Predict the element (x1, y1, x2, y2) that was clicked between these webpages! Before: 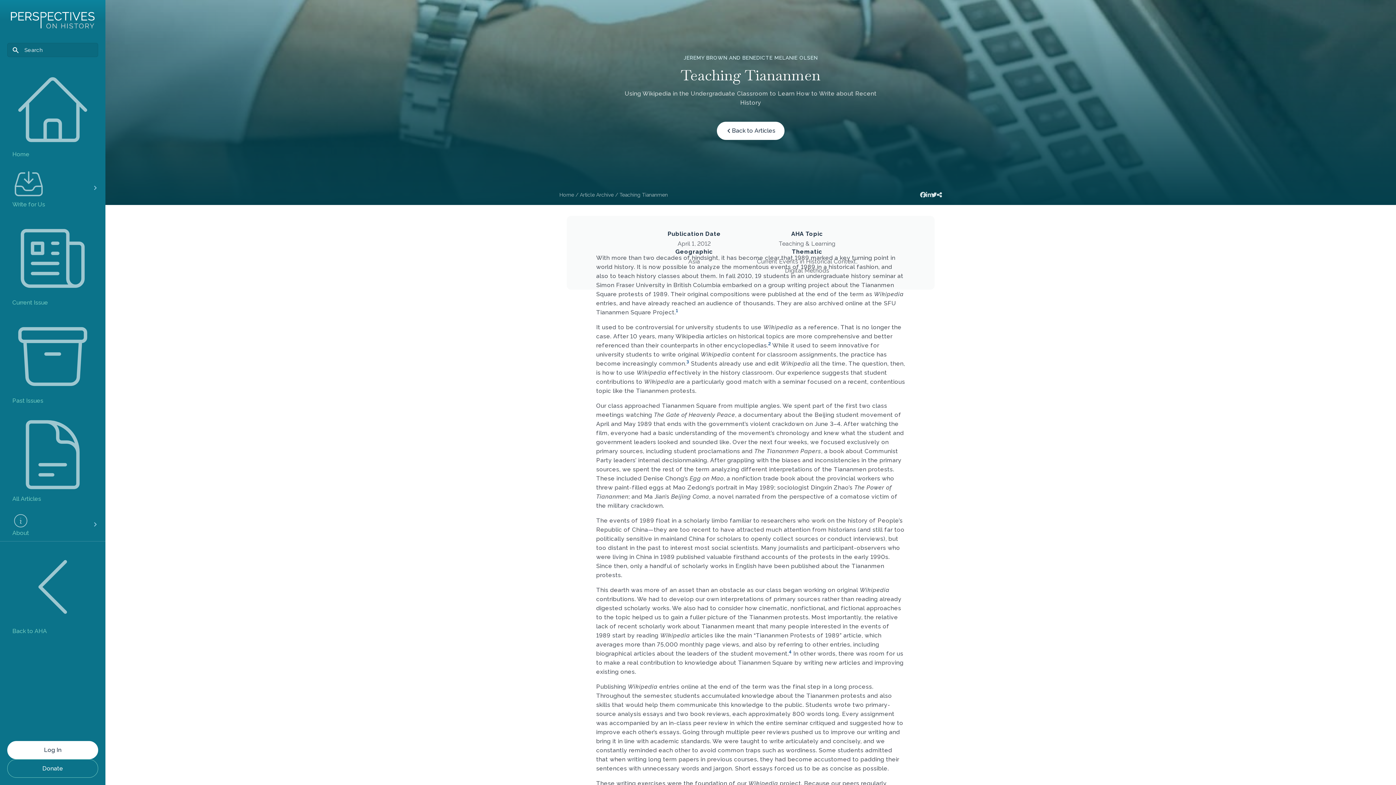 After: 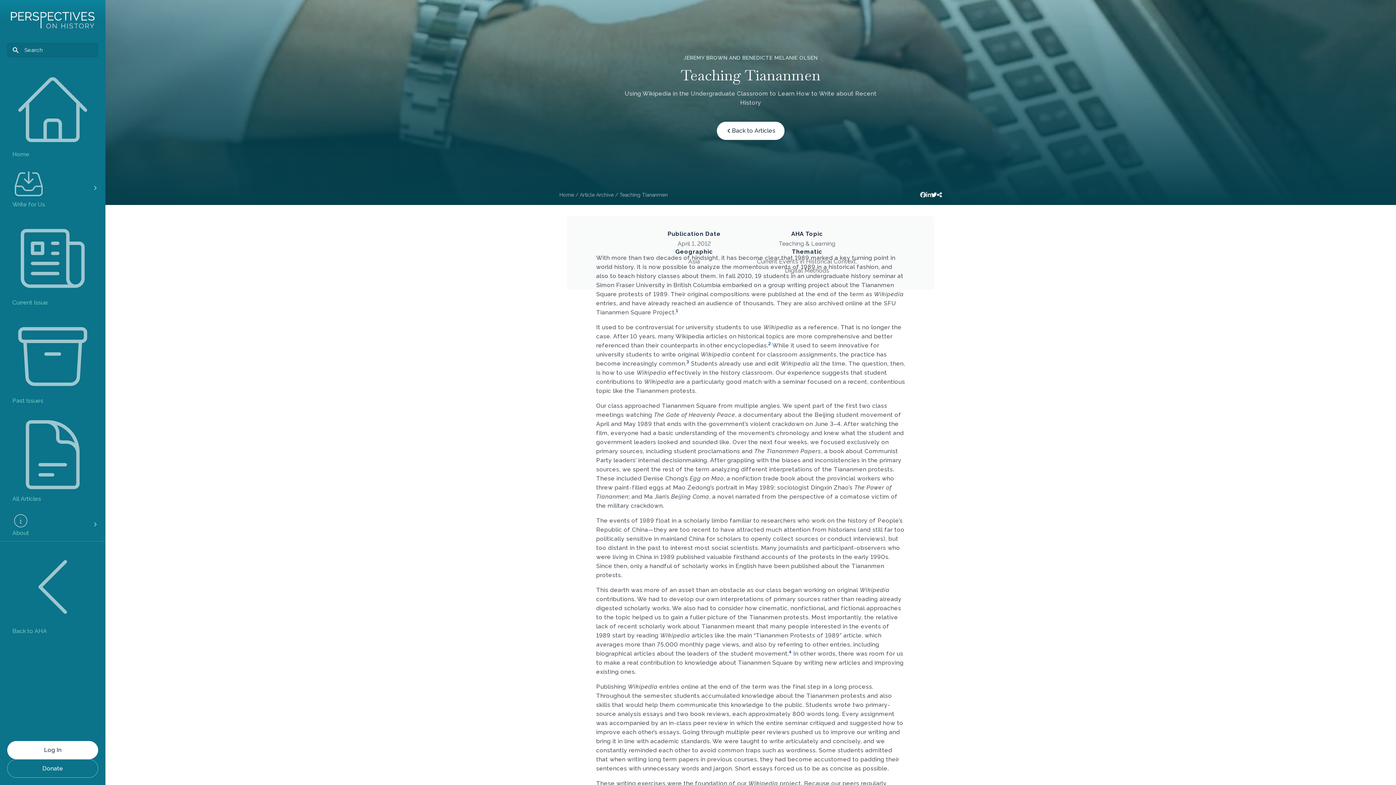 Action: bbox: (931, 191, 937, 198)